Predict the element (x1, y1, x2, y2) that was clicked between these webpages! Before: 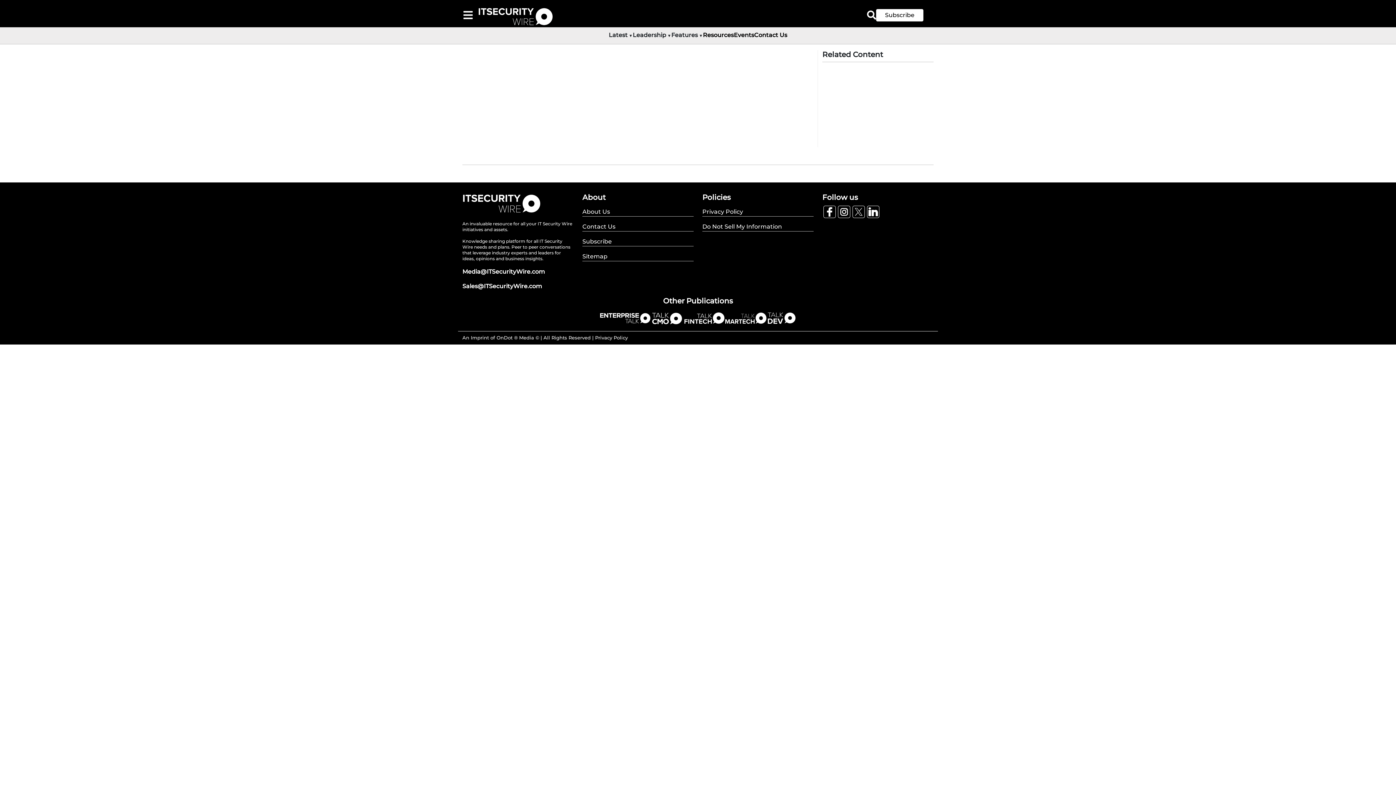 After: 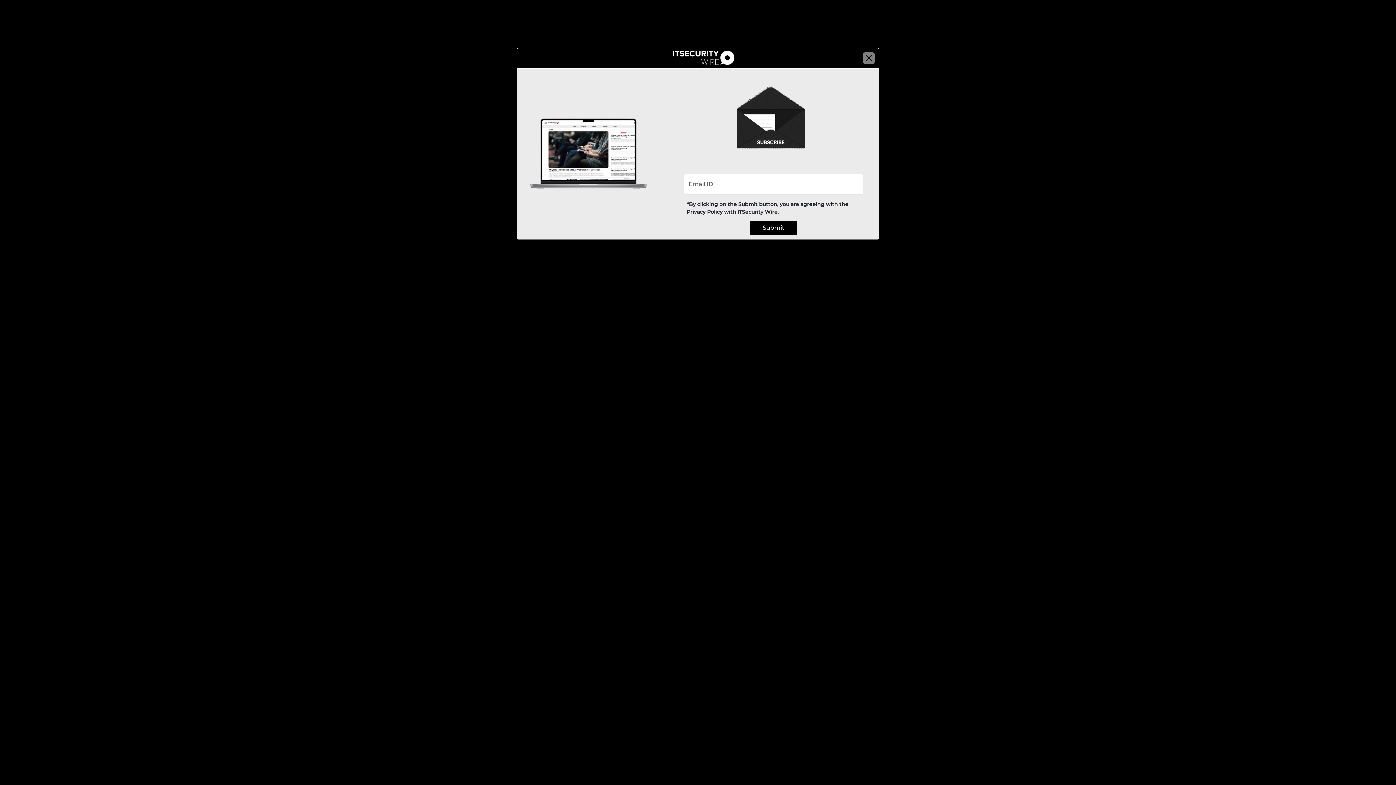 Action: label: Subscribe bbox: (876, 9, 934, 21)